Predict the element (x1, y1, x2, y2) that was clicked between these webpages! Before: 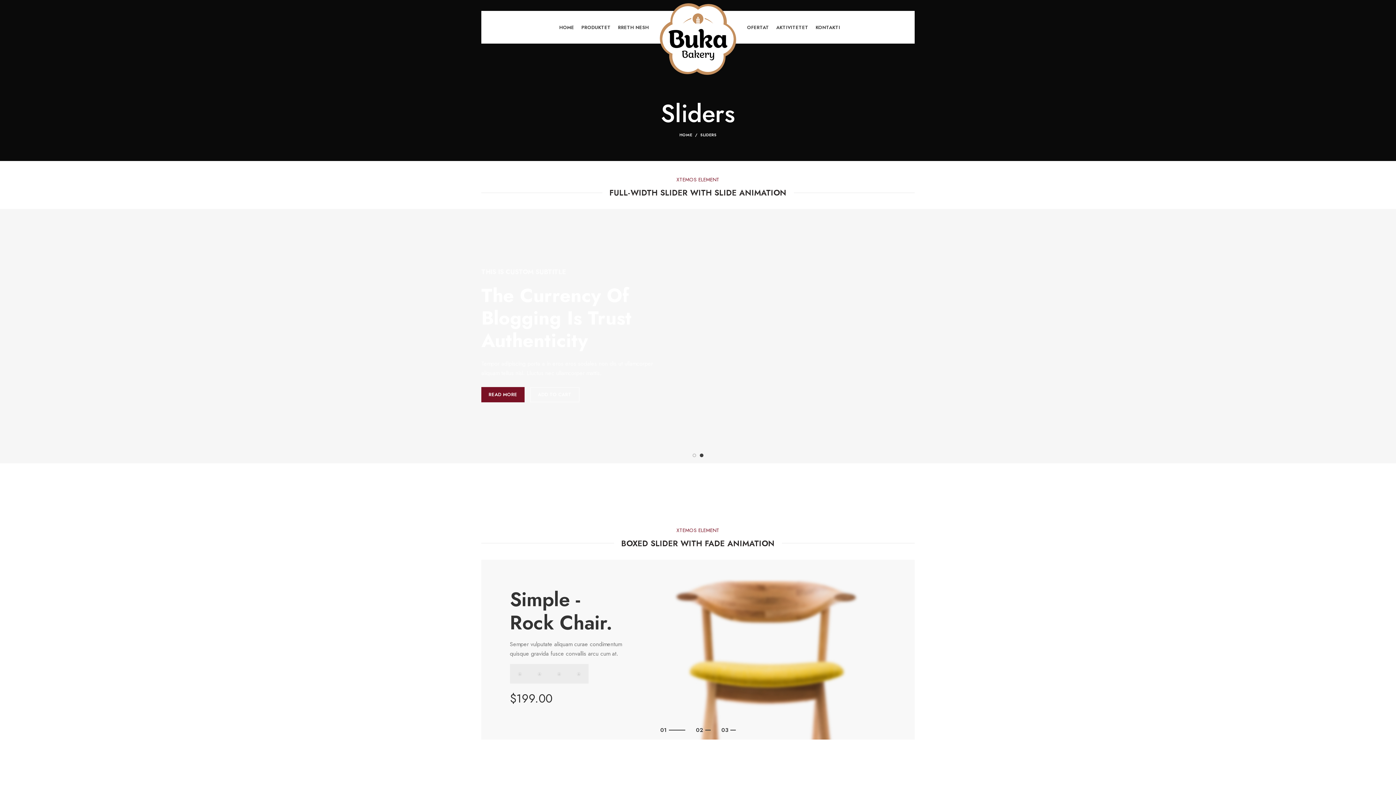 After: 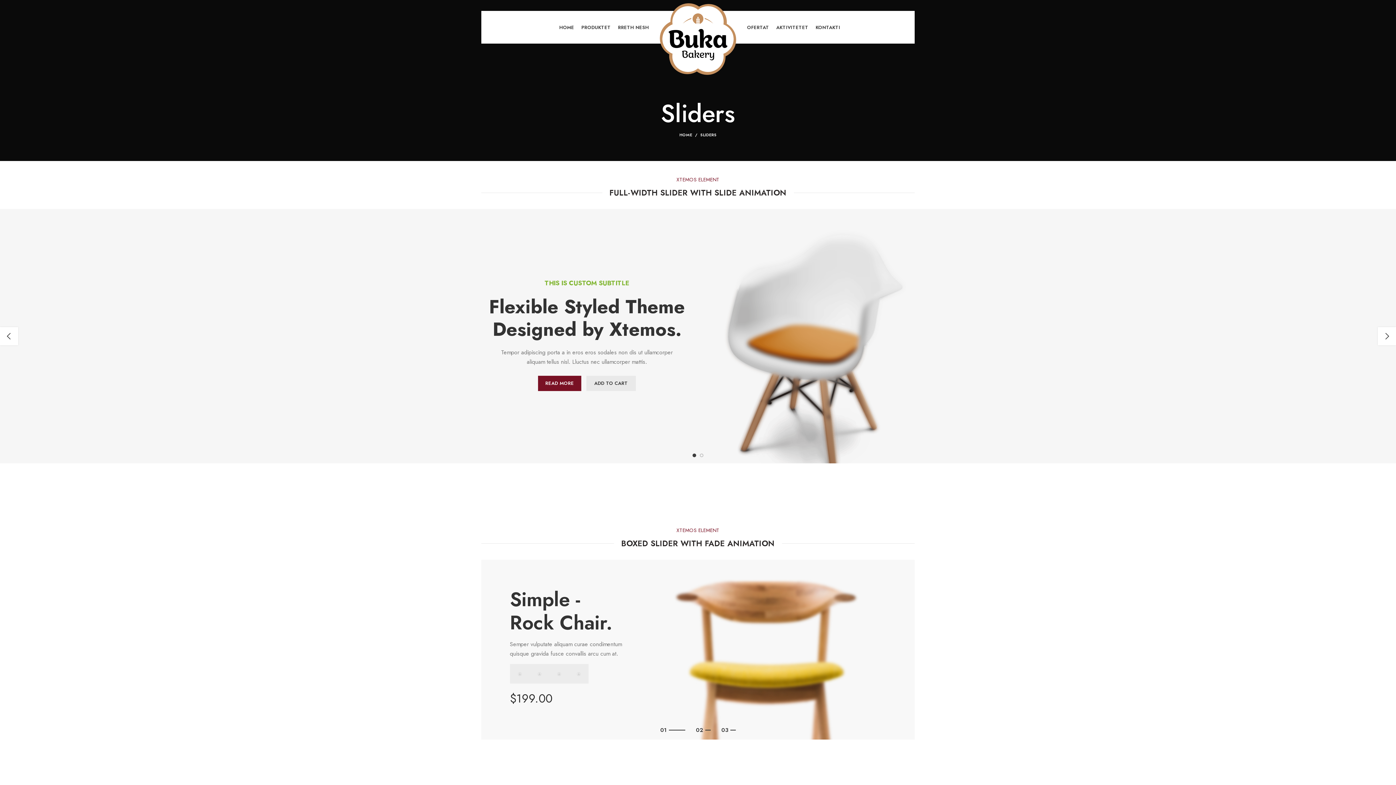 Action: label: ADD TO CART bbox: (586, 375, 636, 391)